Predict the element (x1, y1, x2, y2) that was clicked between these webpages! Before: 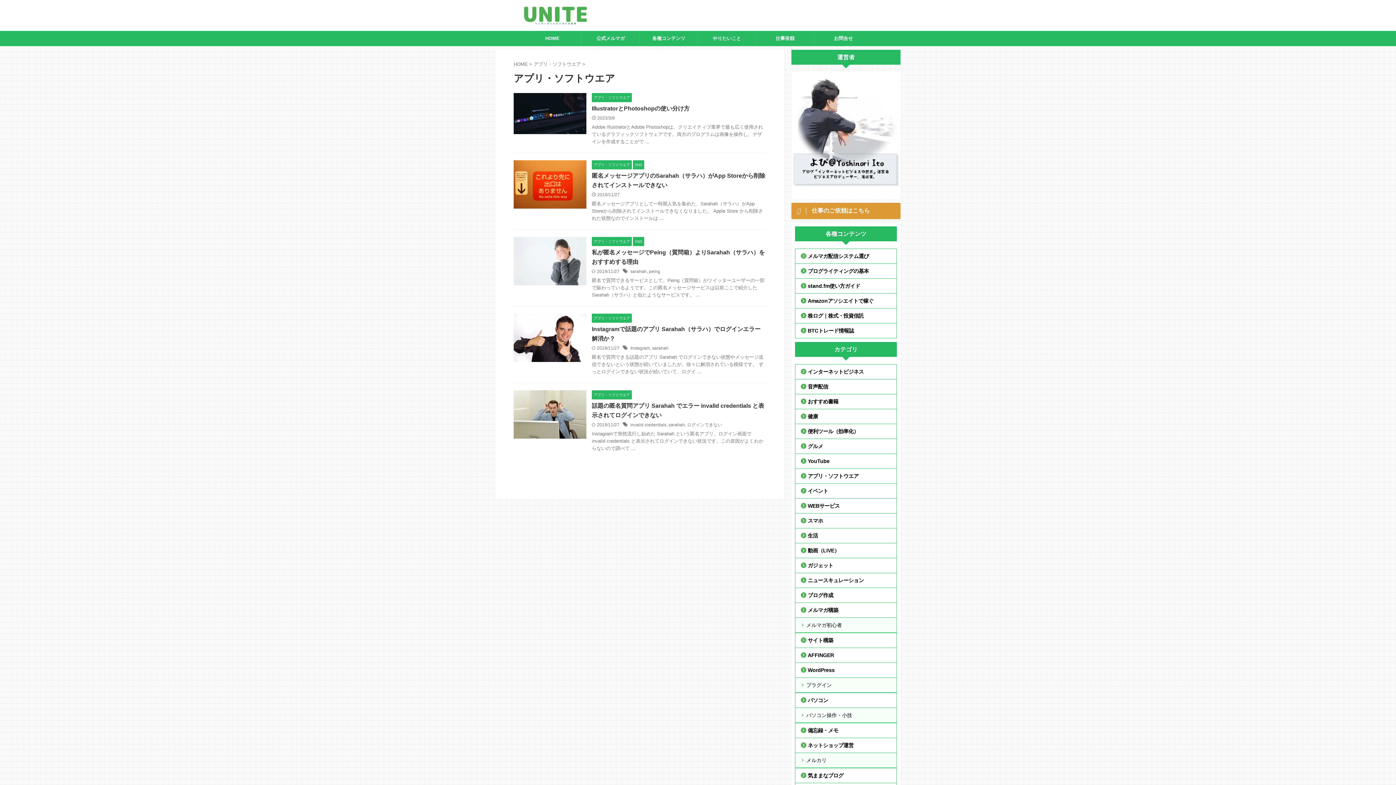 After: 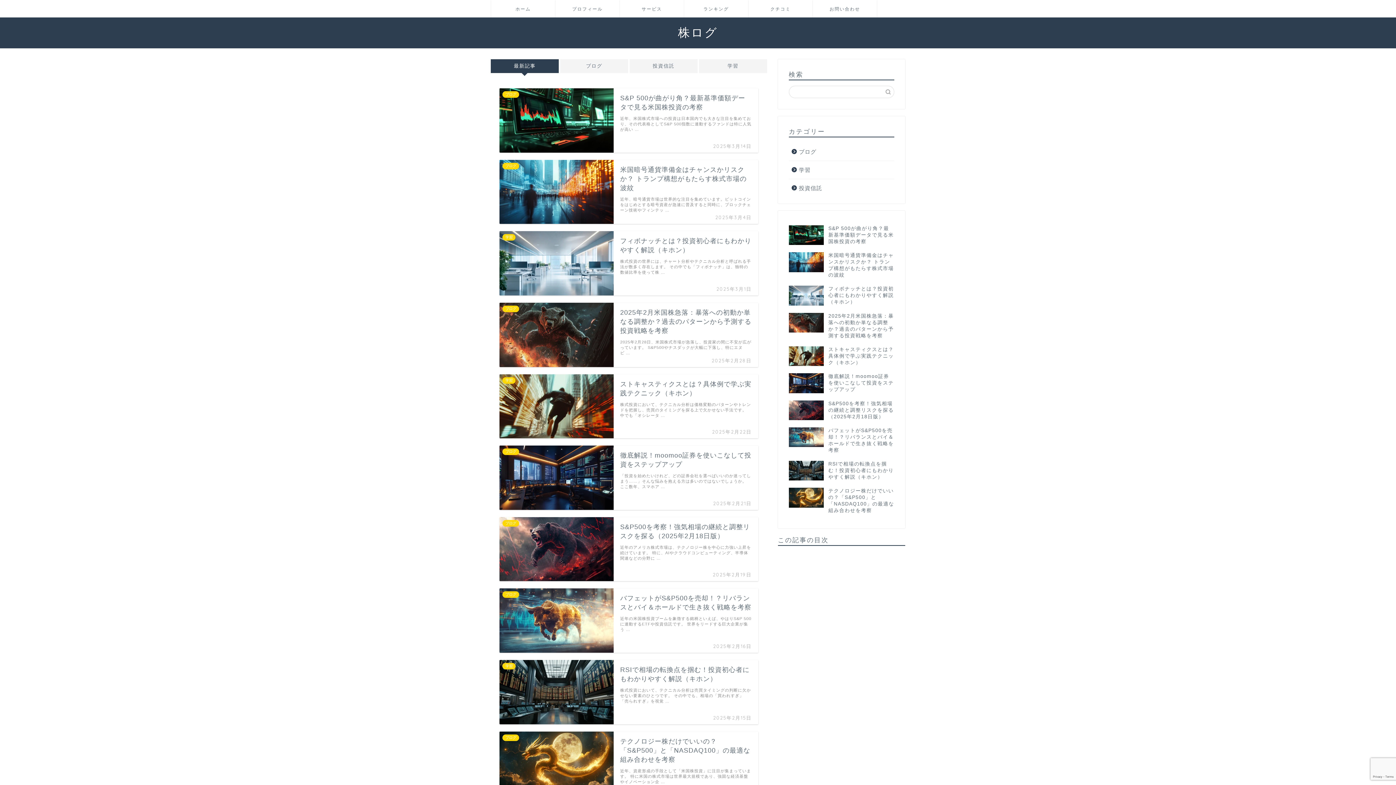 Action: label: 株ログ｜株式・投資信託 bbox: (795, 308, 896, 323)